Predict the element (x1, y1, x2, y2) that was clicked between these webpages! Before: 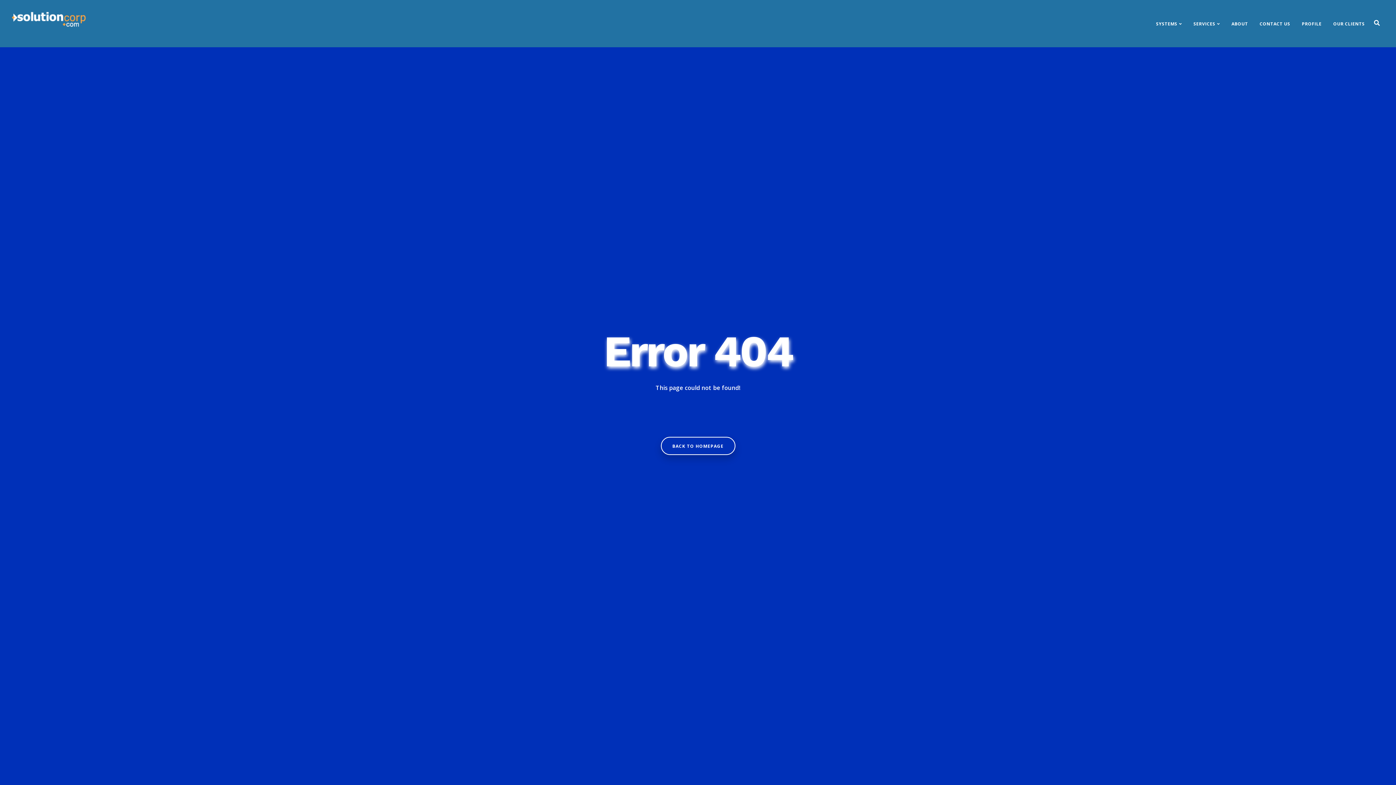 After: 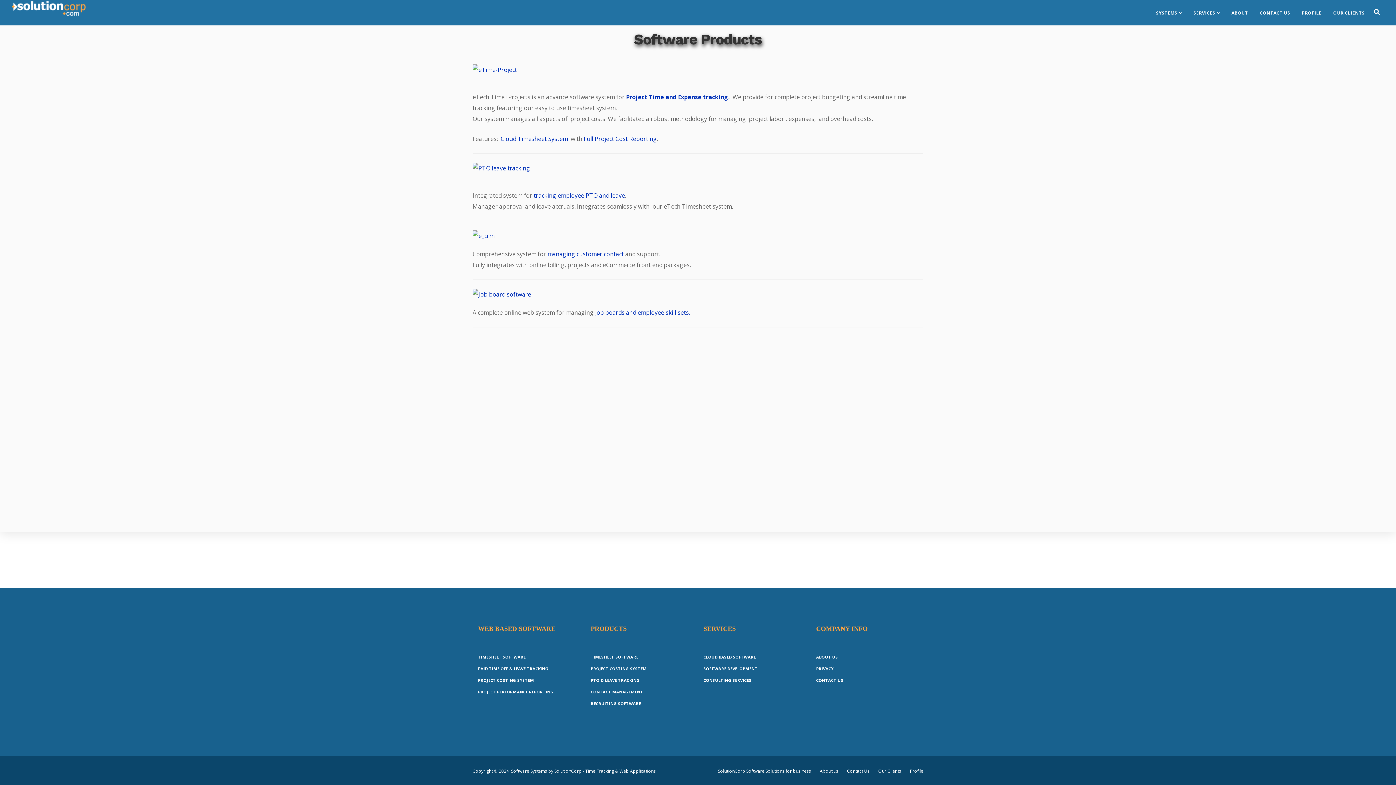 Action: label: SYSTEMS bbox: (1150, 10, 1188, 36)